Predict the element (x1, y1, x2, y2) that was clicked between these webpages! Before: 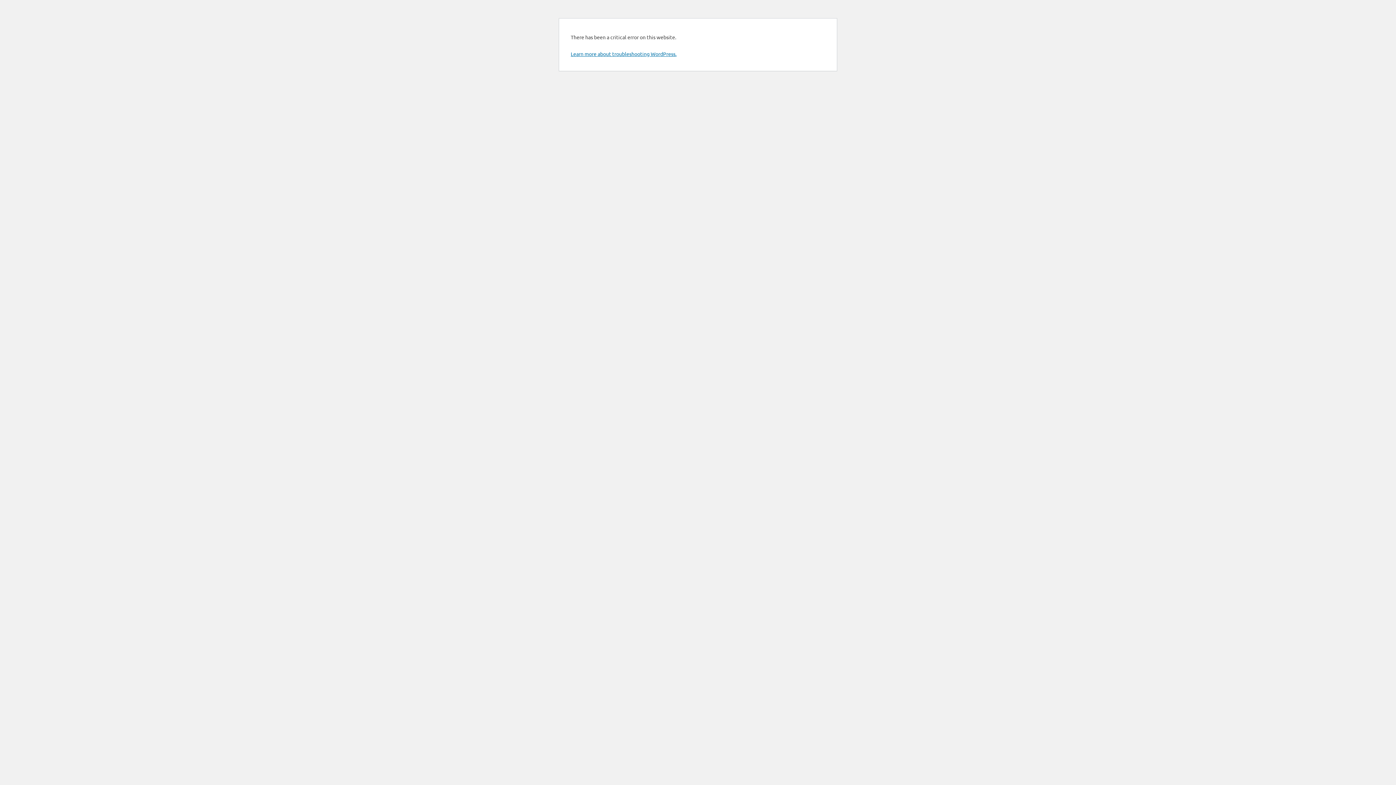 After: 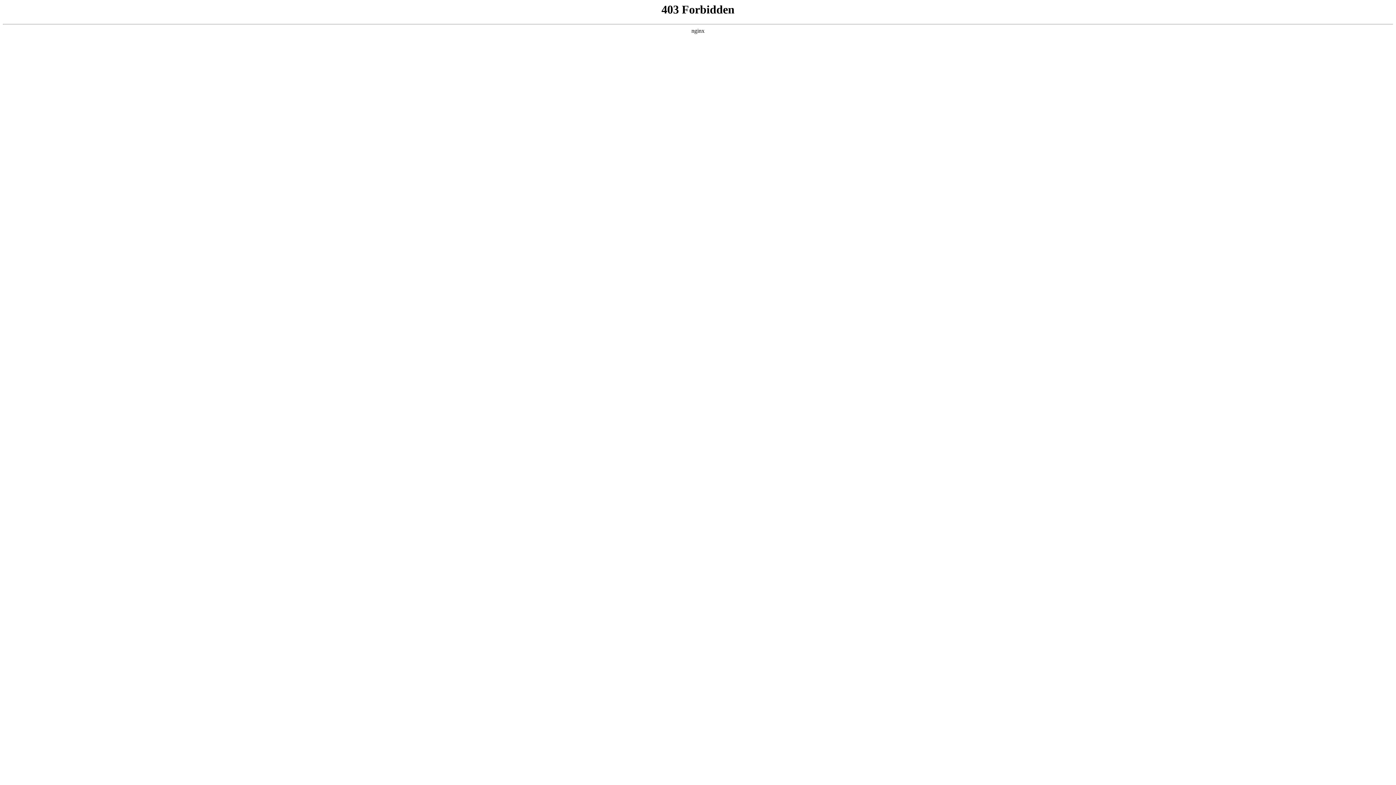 Action: label: Learn more about troubleshooting WordPress. bbox: (570, 50, 676, 57)